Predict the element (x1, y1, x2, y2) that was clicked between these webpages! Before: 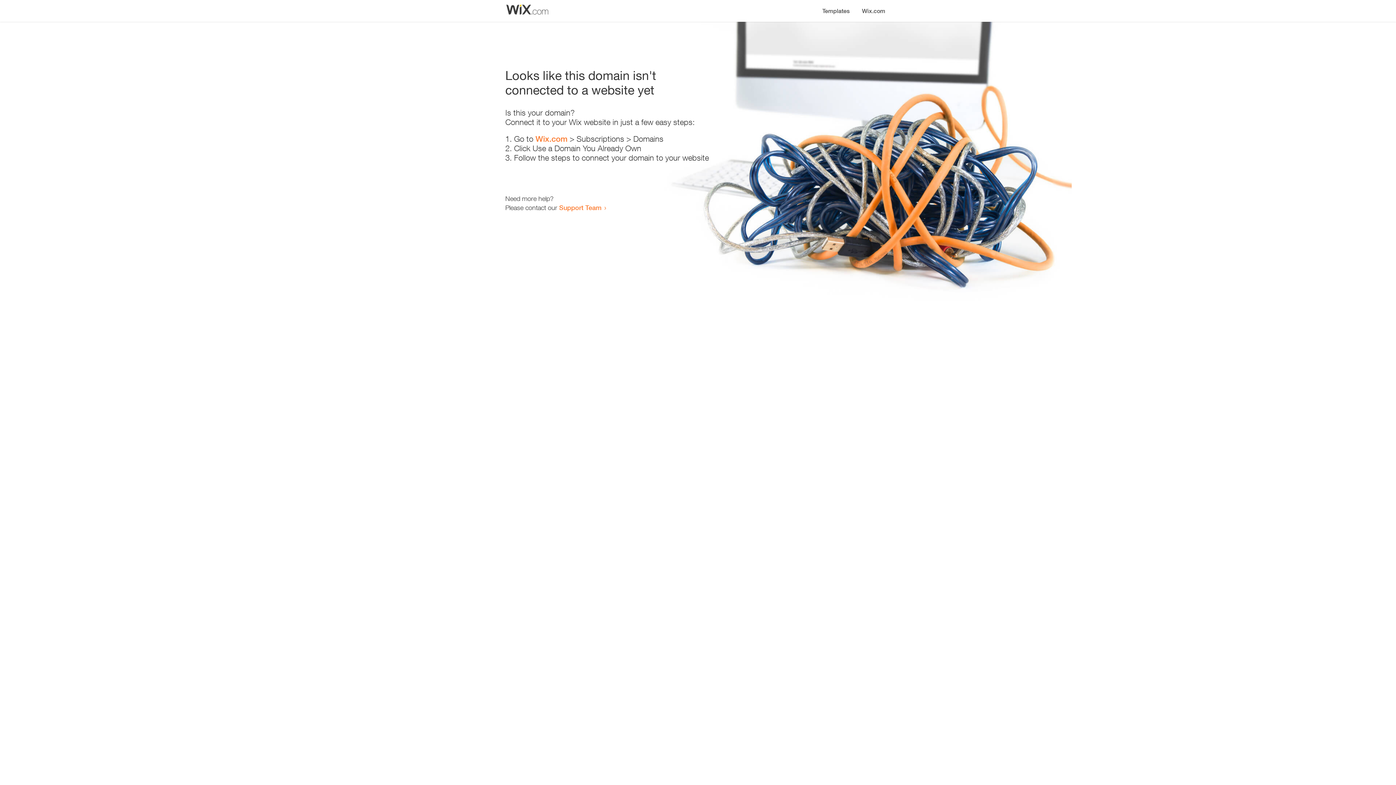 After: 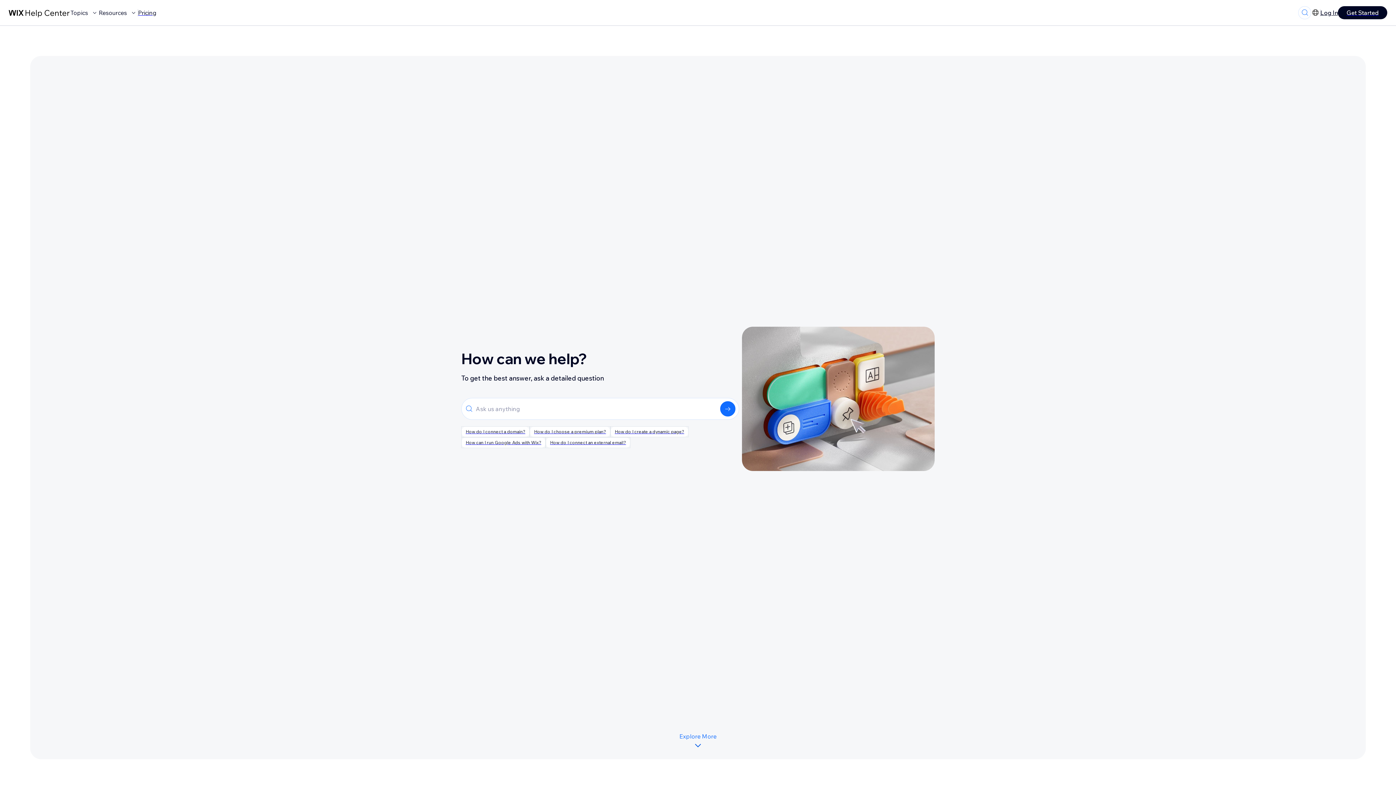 Action: label: Support Team bbox: (559, 203, 601, 211)